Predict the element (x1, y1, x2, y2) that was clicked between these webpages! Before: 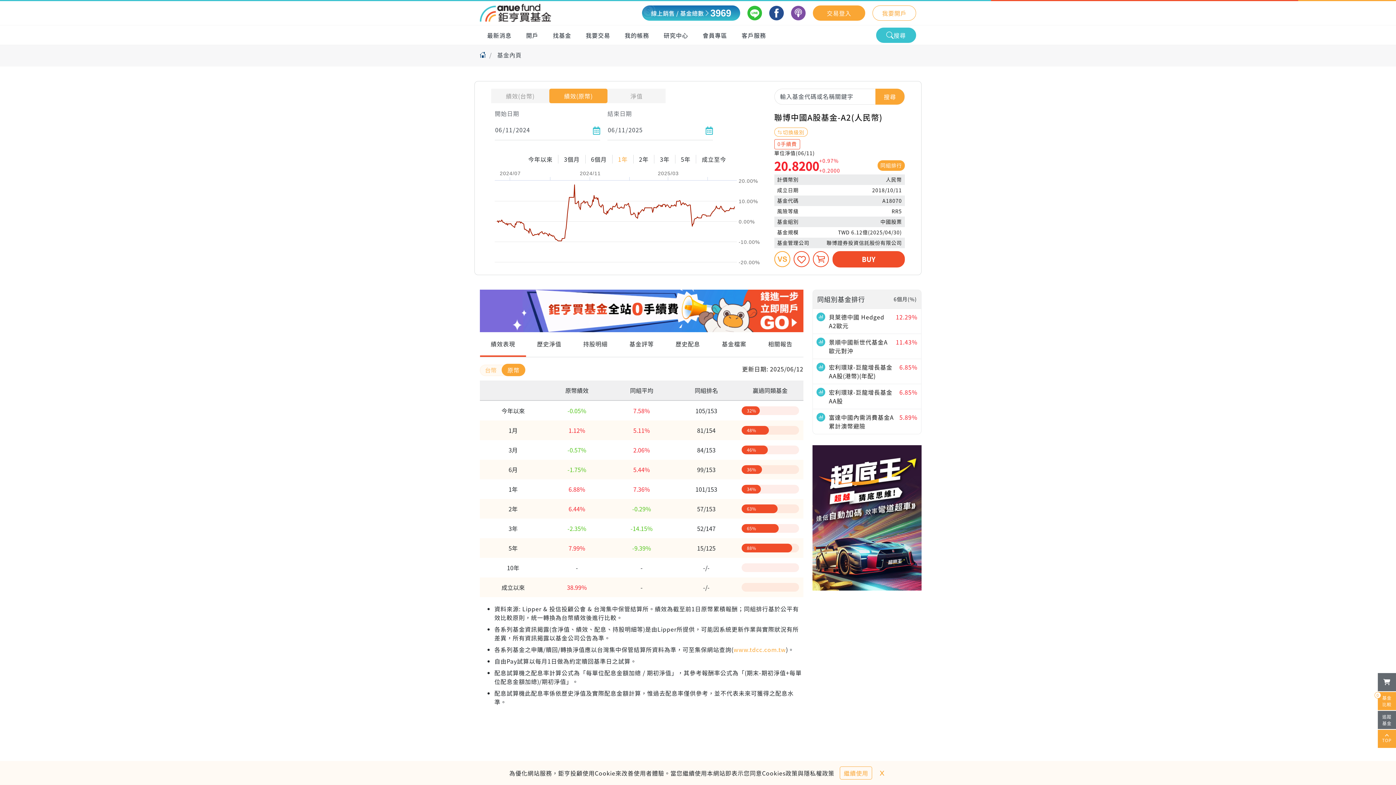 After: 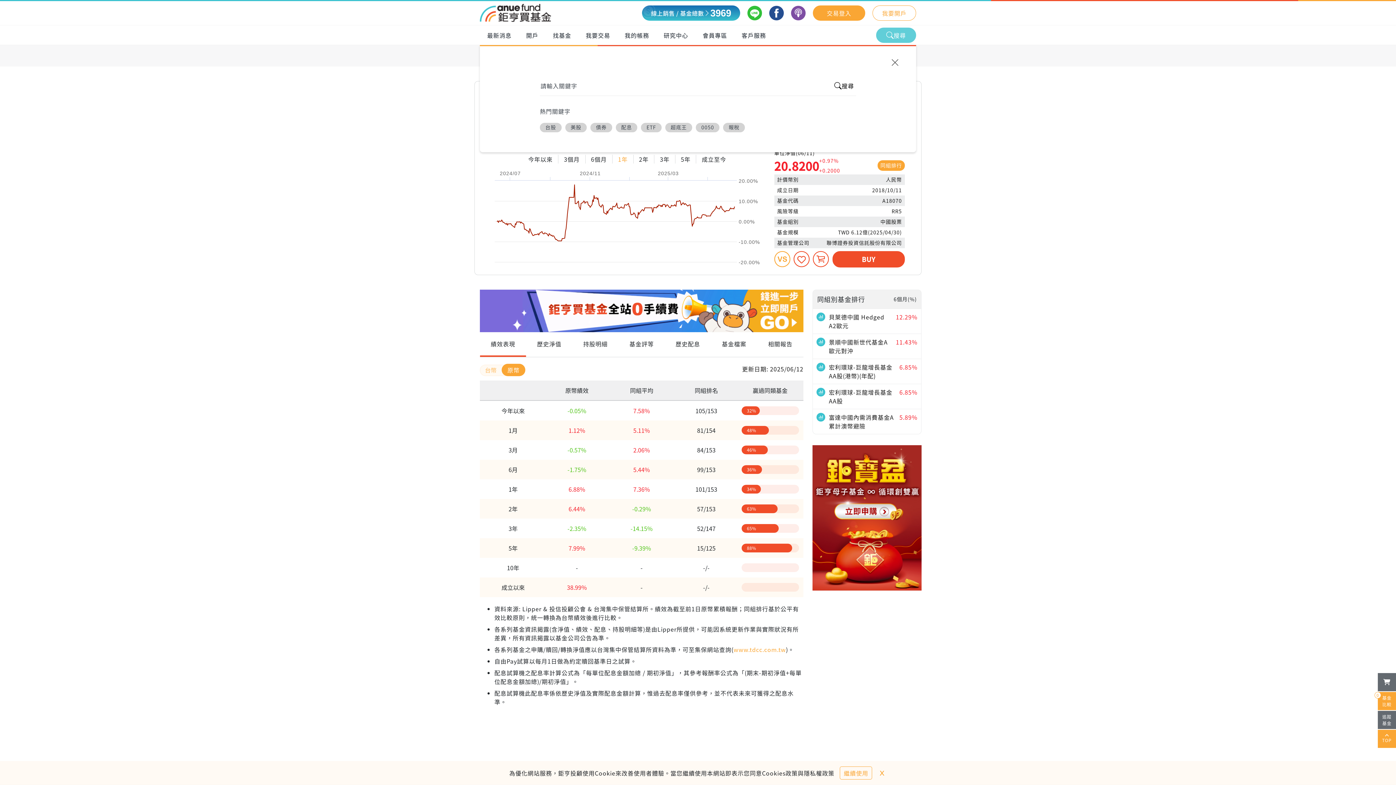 Action: bbox: (876, 27, 916, 42) label: 搜尋